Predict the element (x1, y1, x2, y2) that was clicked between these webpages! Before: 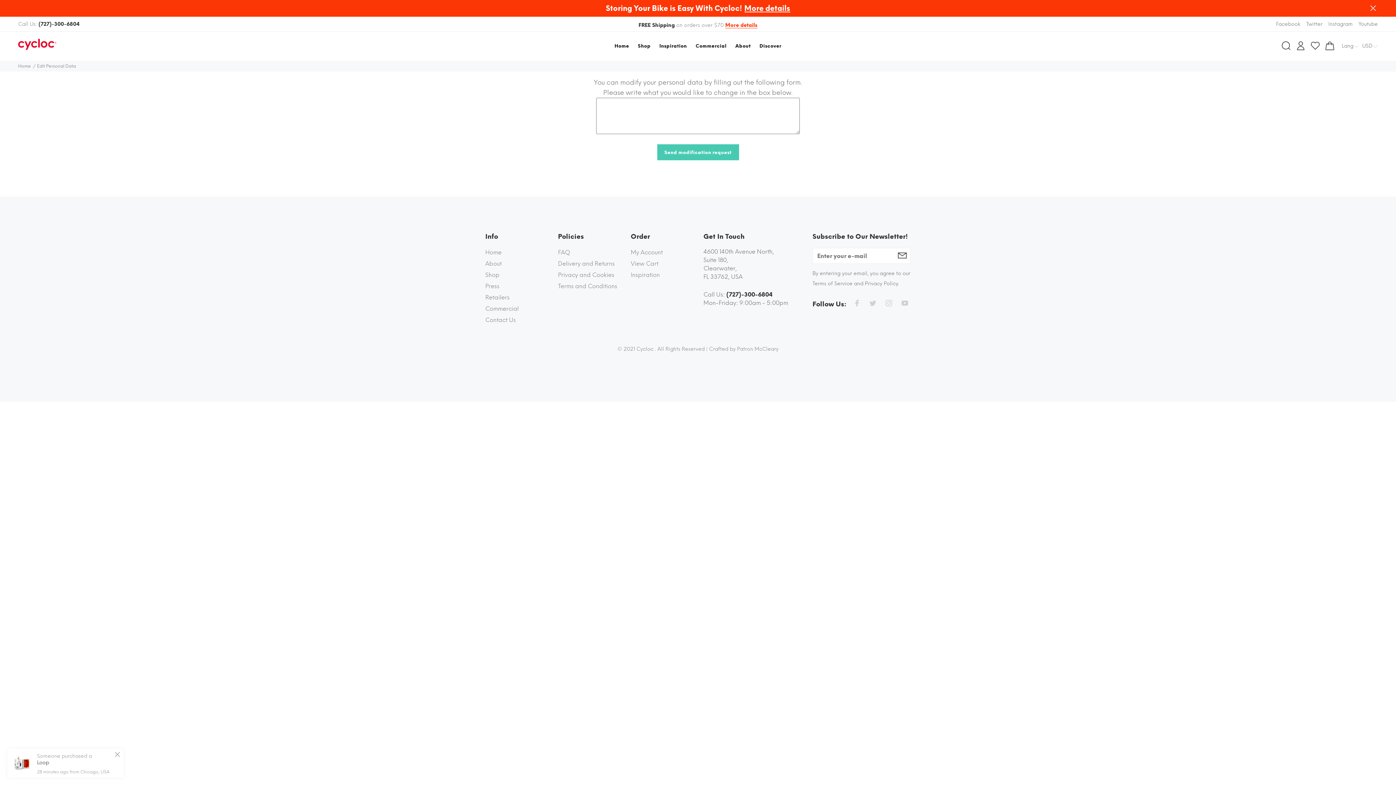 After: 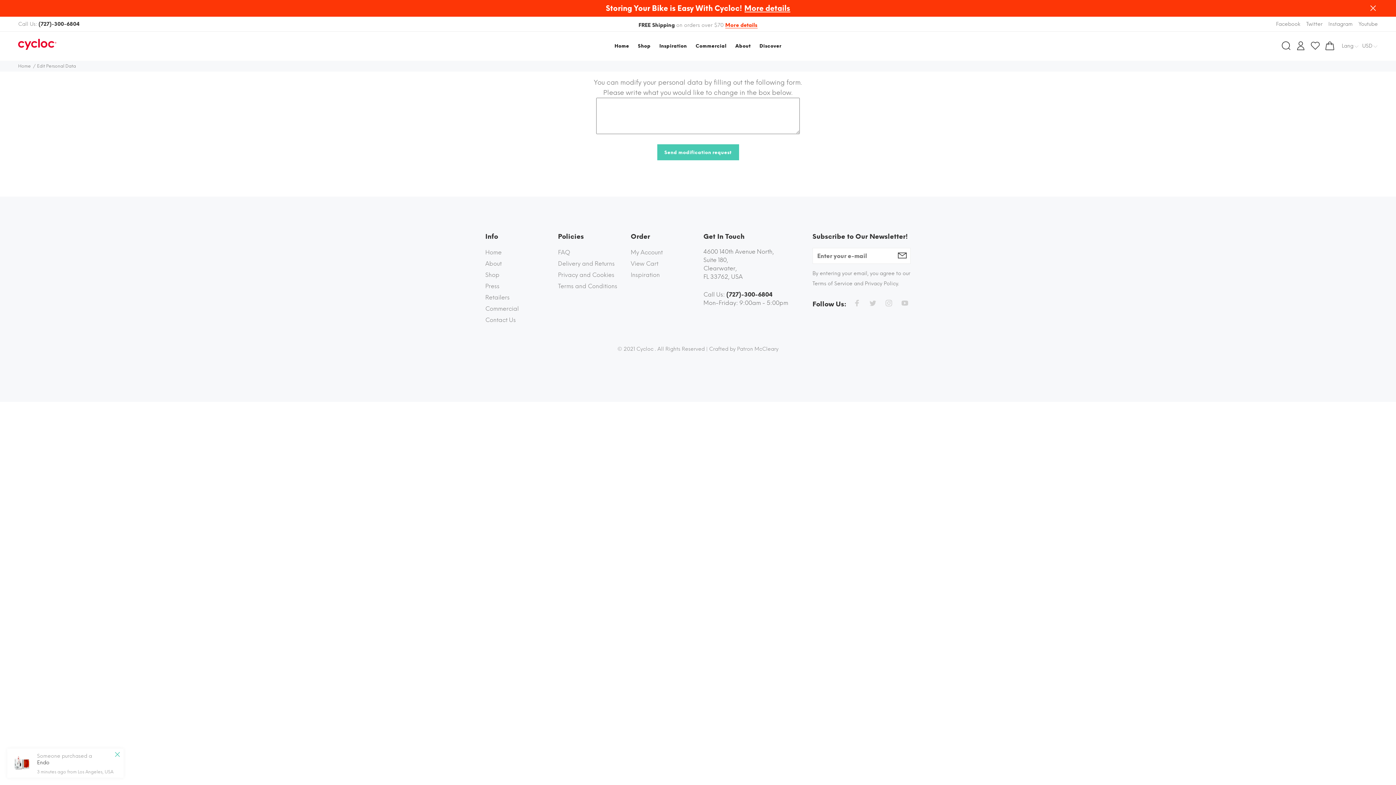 Action: bbox: (113, 749, 121, 762)